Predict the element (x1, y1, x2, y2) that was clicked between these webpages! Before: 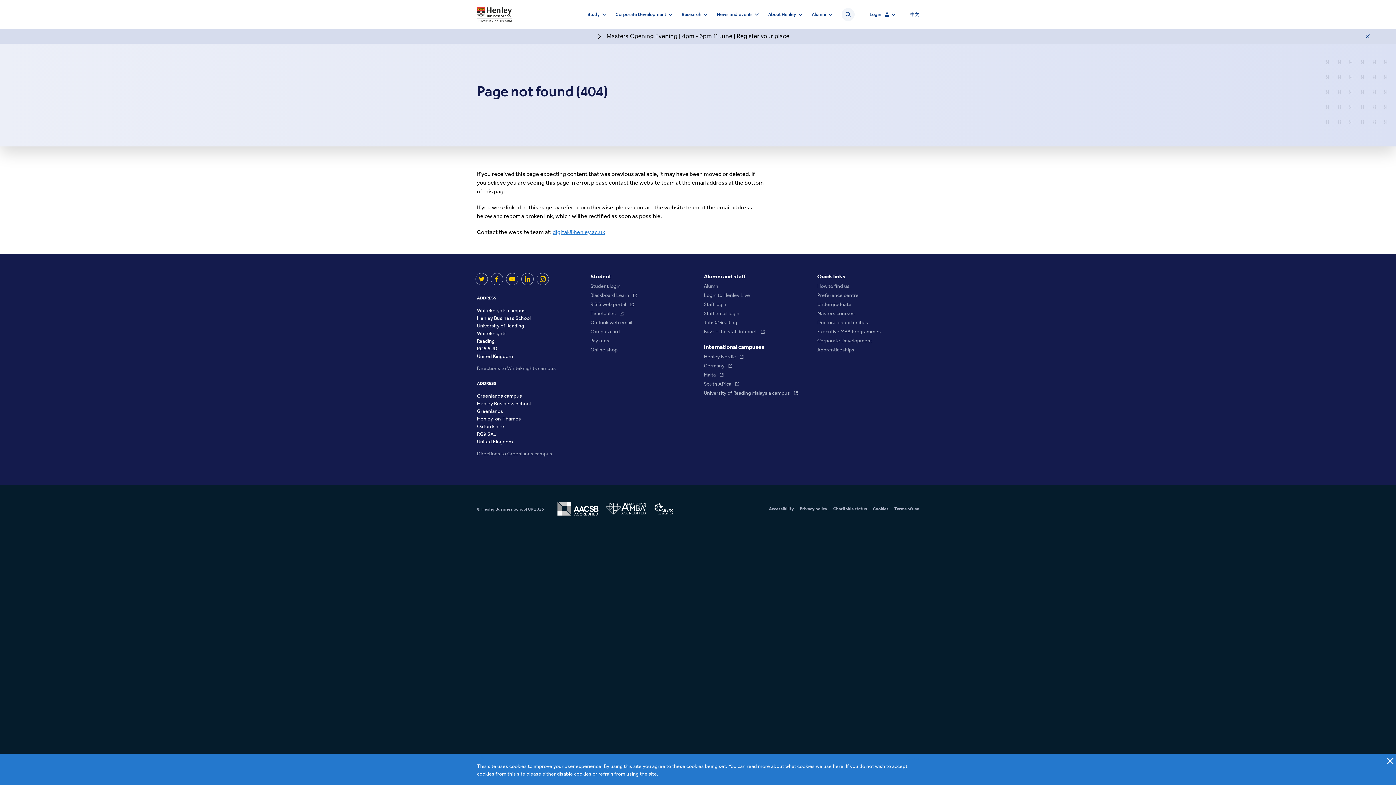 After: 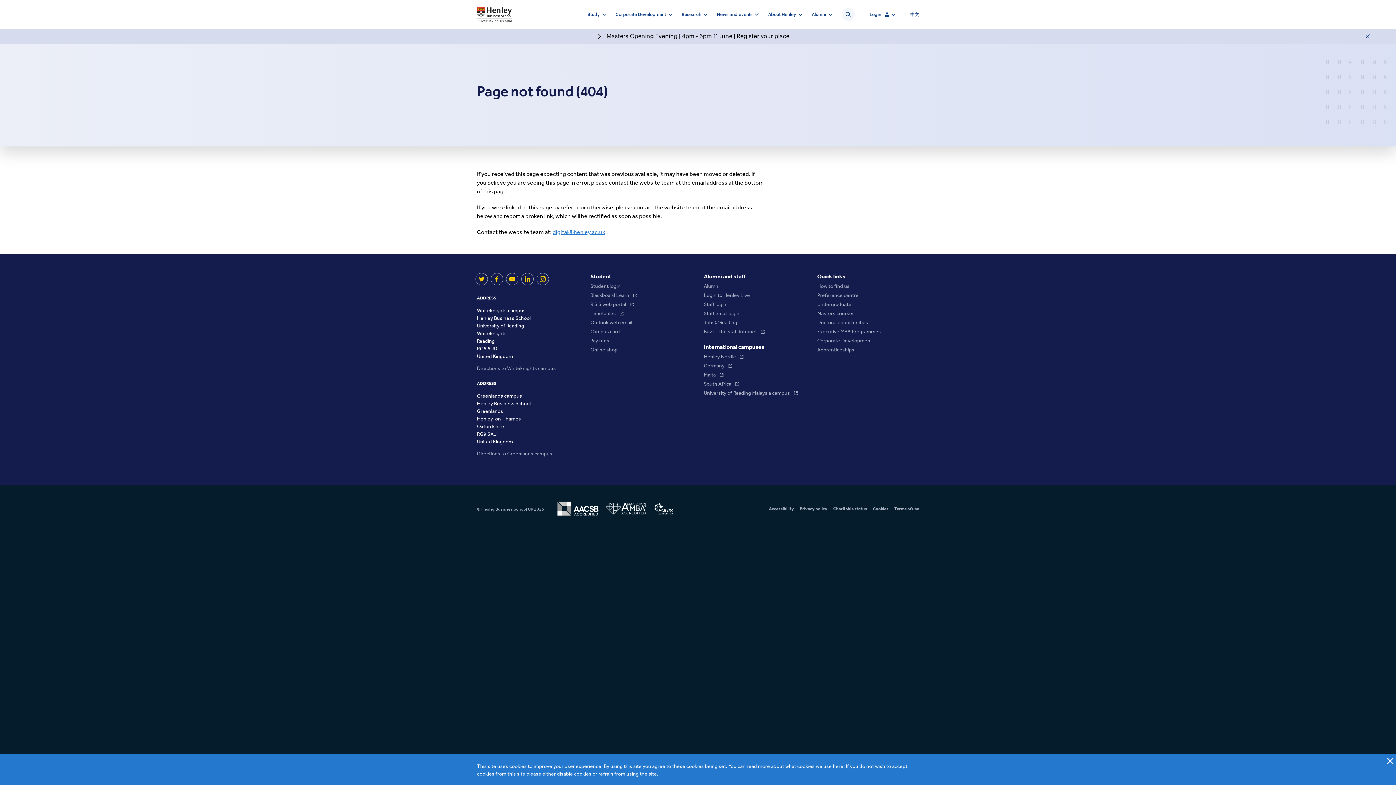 Action: bbox: (769, 506, 794, 511) label: Accessibility